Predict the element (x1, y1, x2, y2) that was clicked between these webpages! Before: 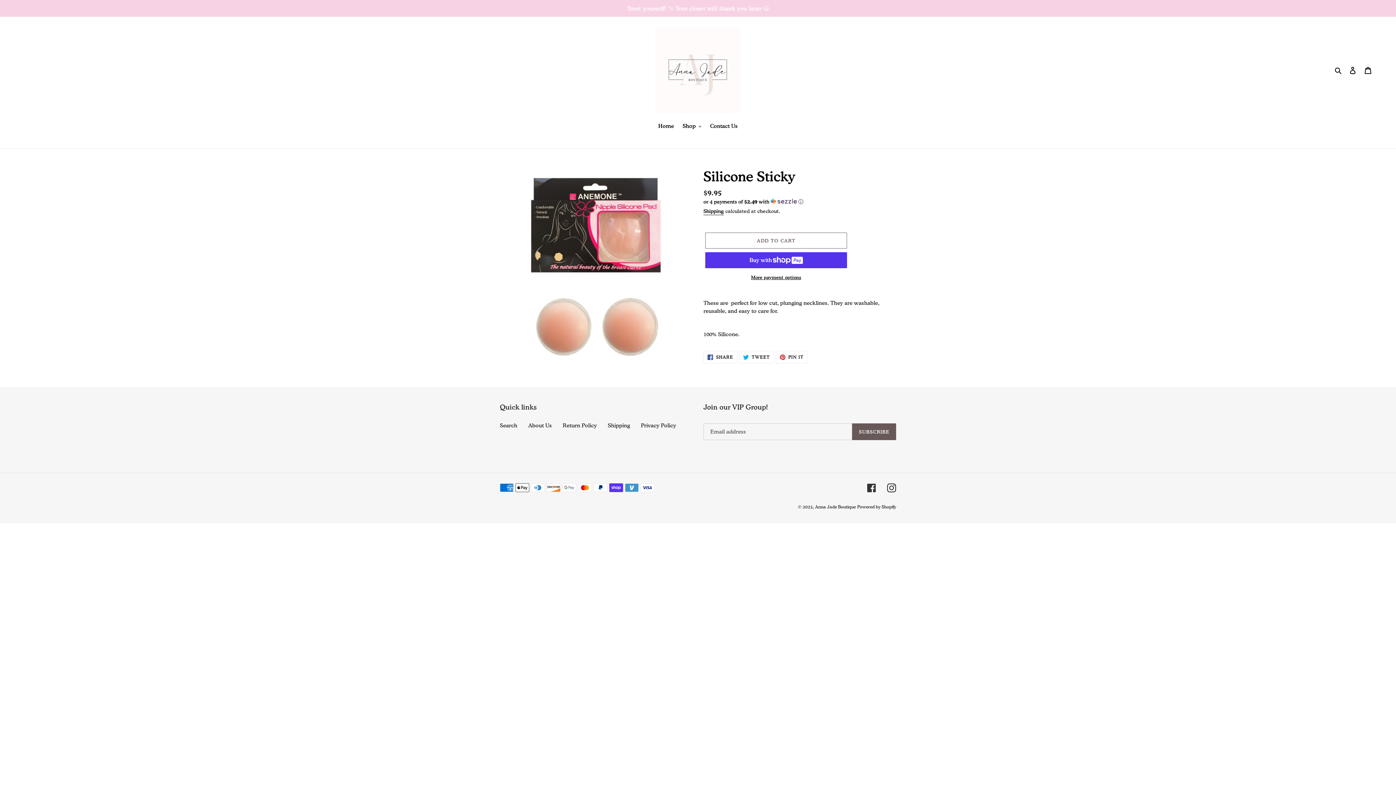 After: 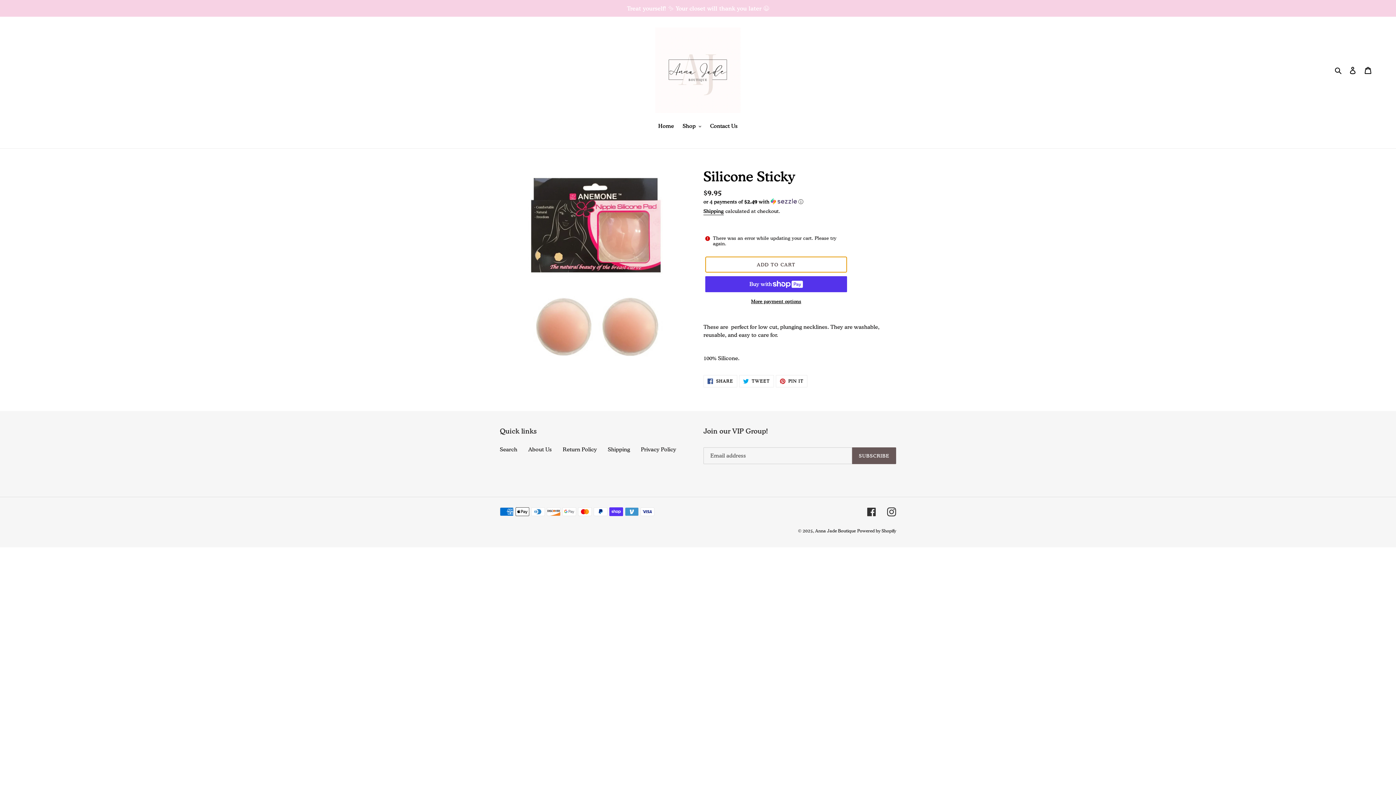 Action: label: Add to cart bbox: (705, 232, 847, 248)